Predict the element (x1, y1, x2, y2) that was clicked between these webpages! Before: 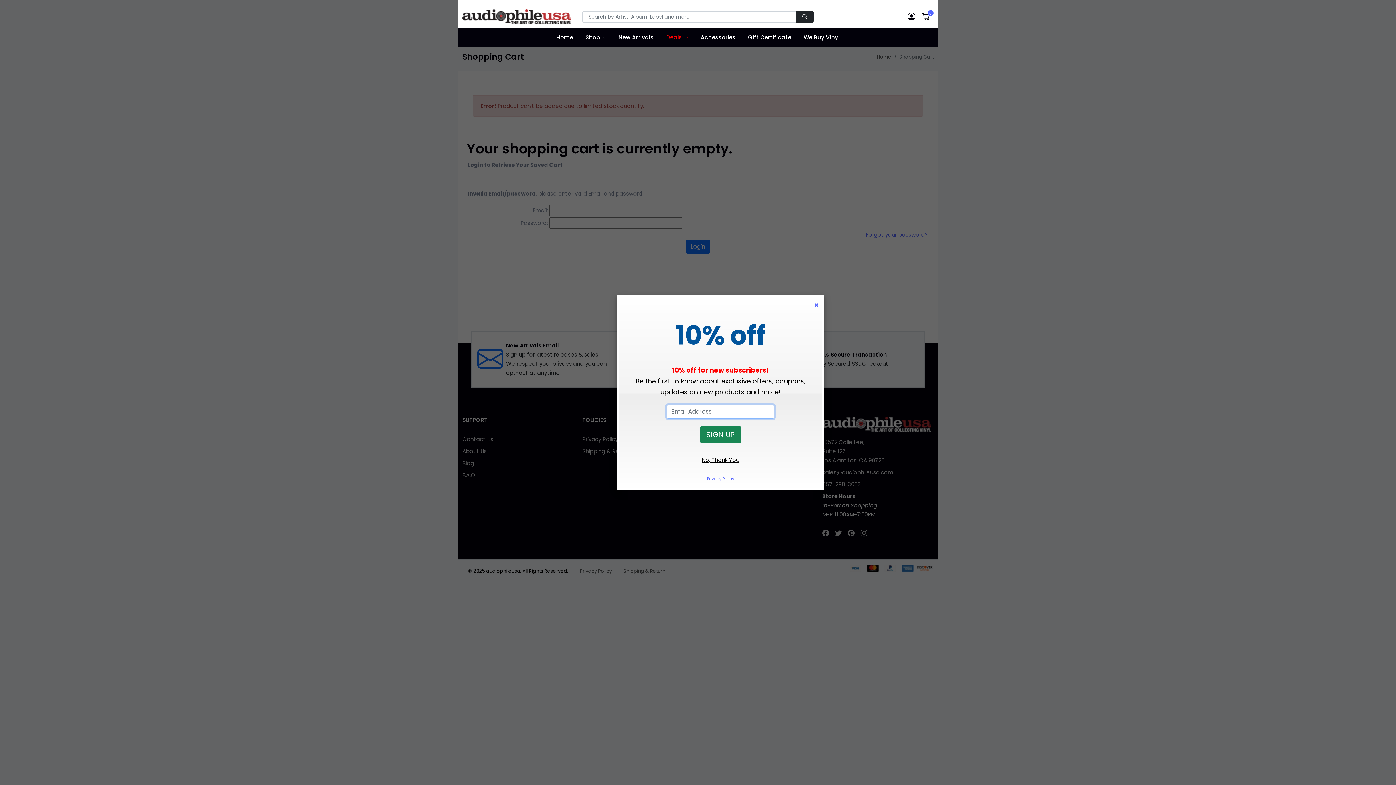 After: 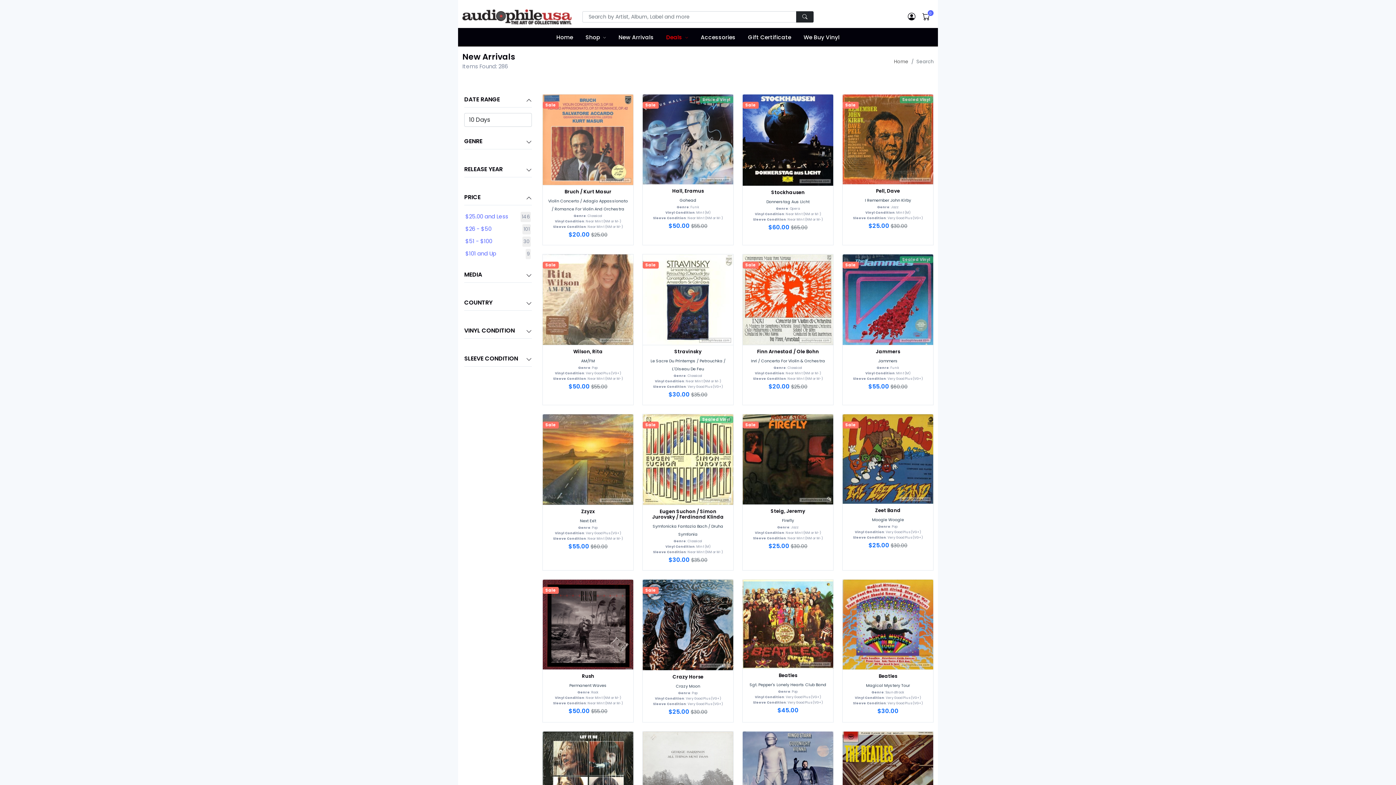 Action: bbox: (614, 27, 658, 46) label: New Arrivals